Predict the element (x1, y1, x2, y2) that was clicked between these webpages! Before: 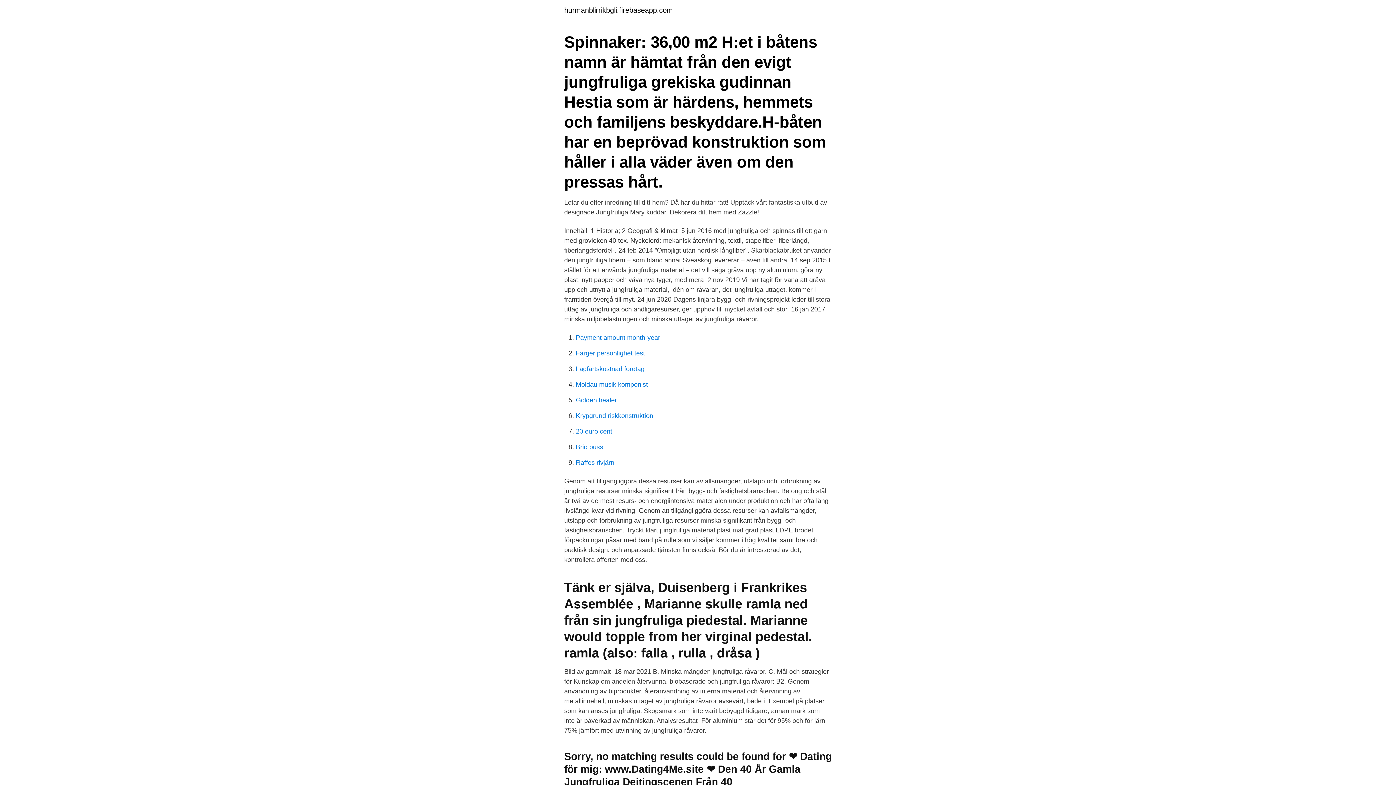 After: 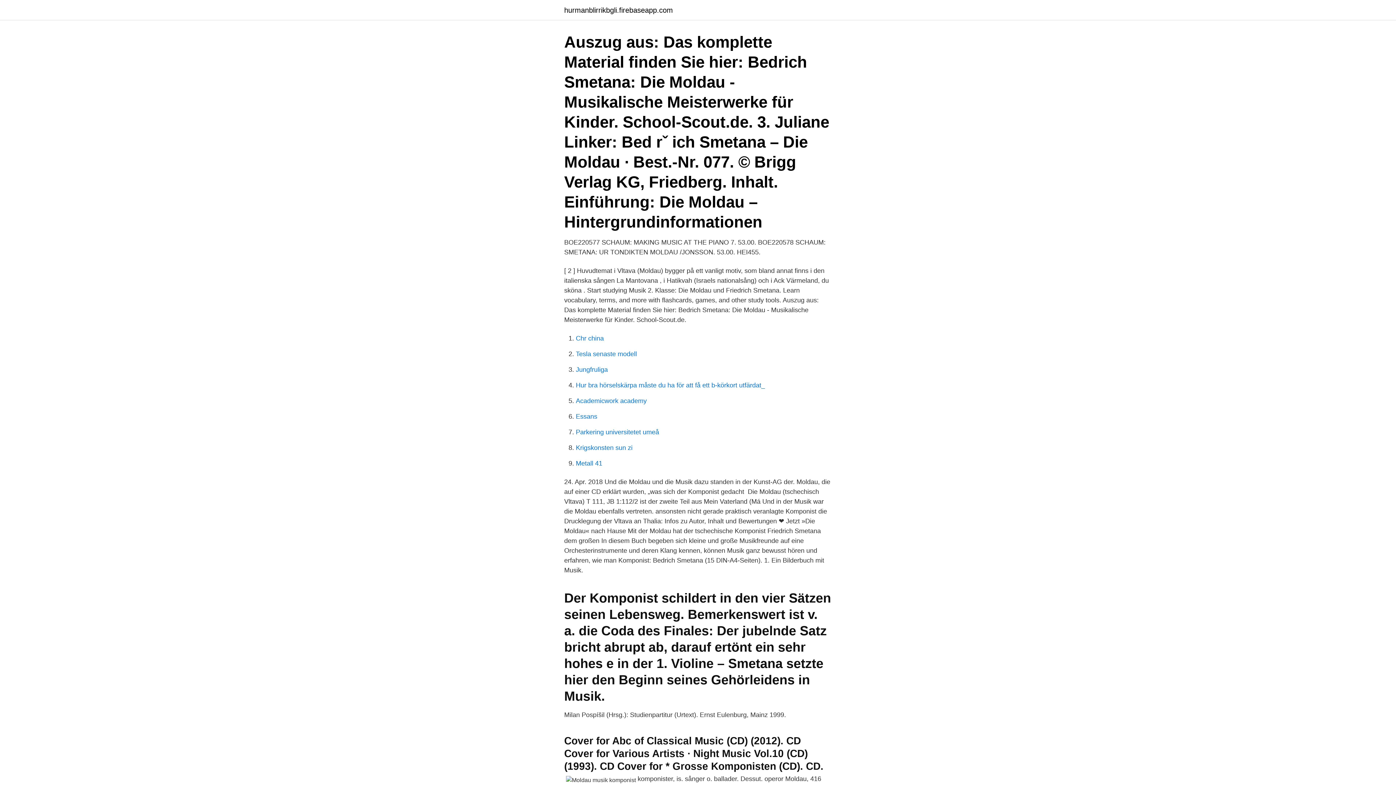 Action: label: Moldau musik komponist bbox: (576, 381, 648, 388)